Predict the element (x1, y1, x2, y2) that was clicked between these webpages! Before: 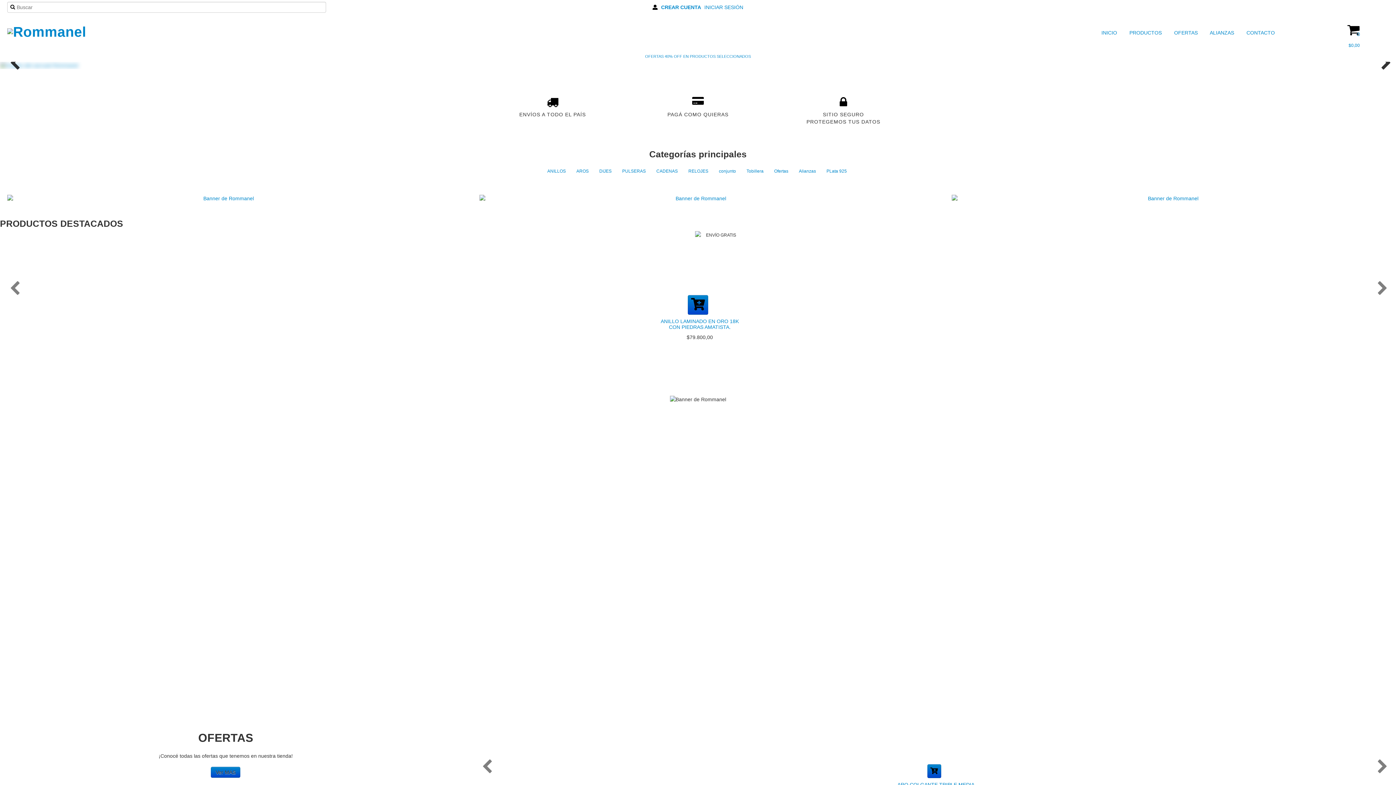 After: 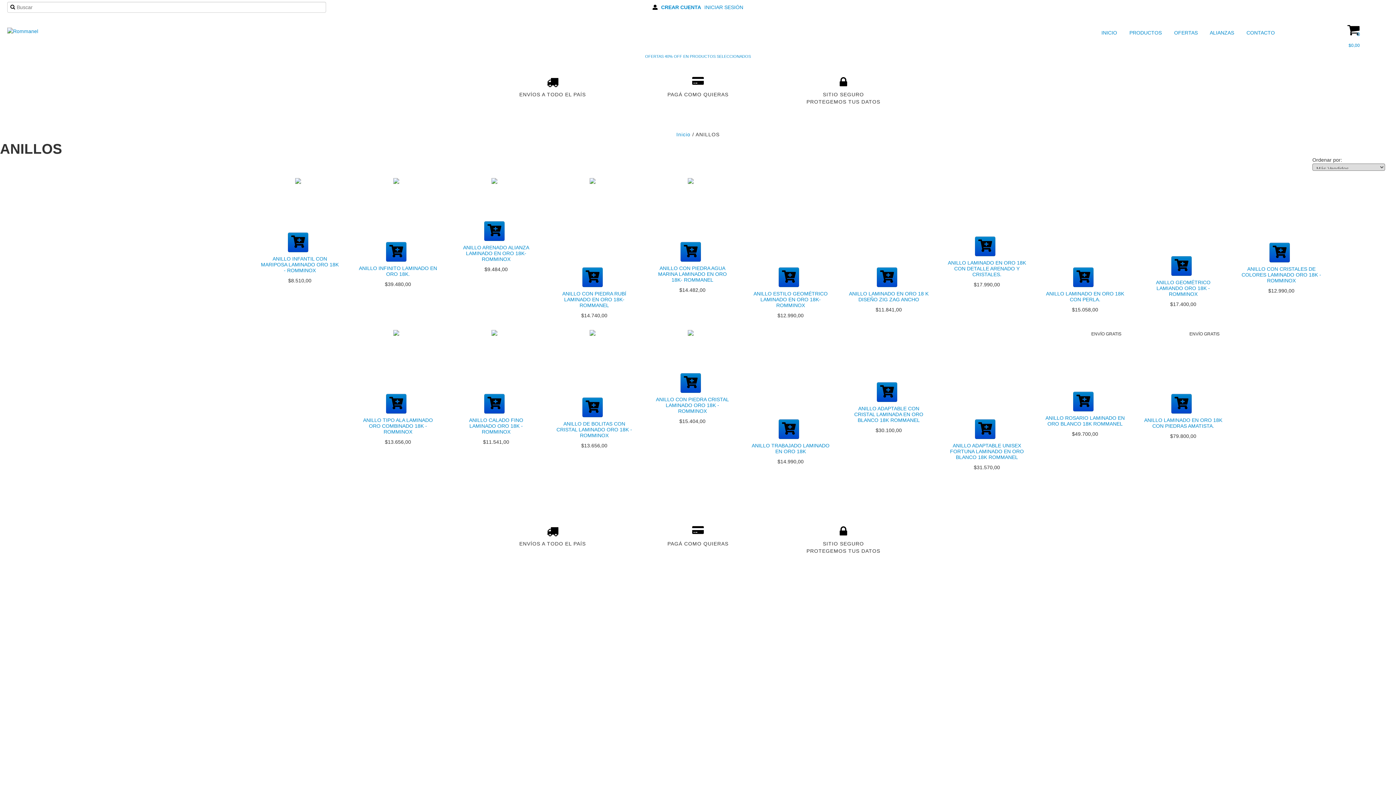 Action: label: ANILLOS bbox: (543, 165, 569, 176)